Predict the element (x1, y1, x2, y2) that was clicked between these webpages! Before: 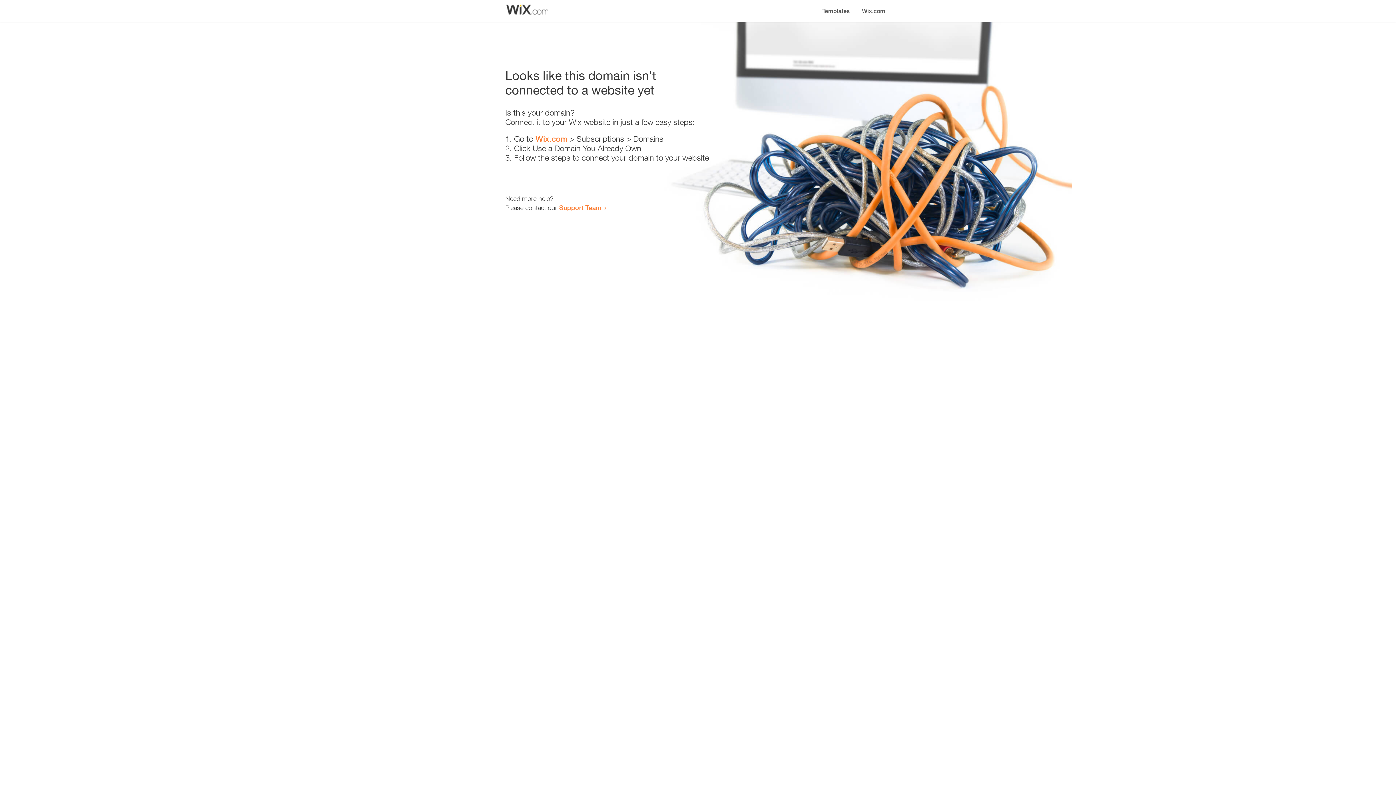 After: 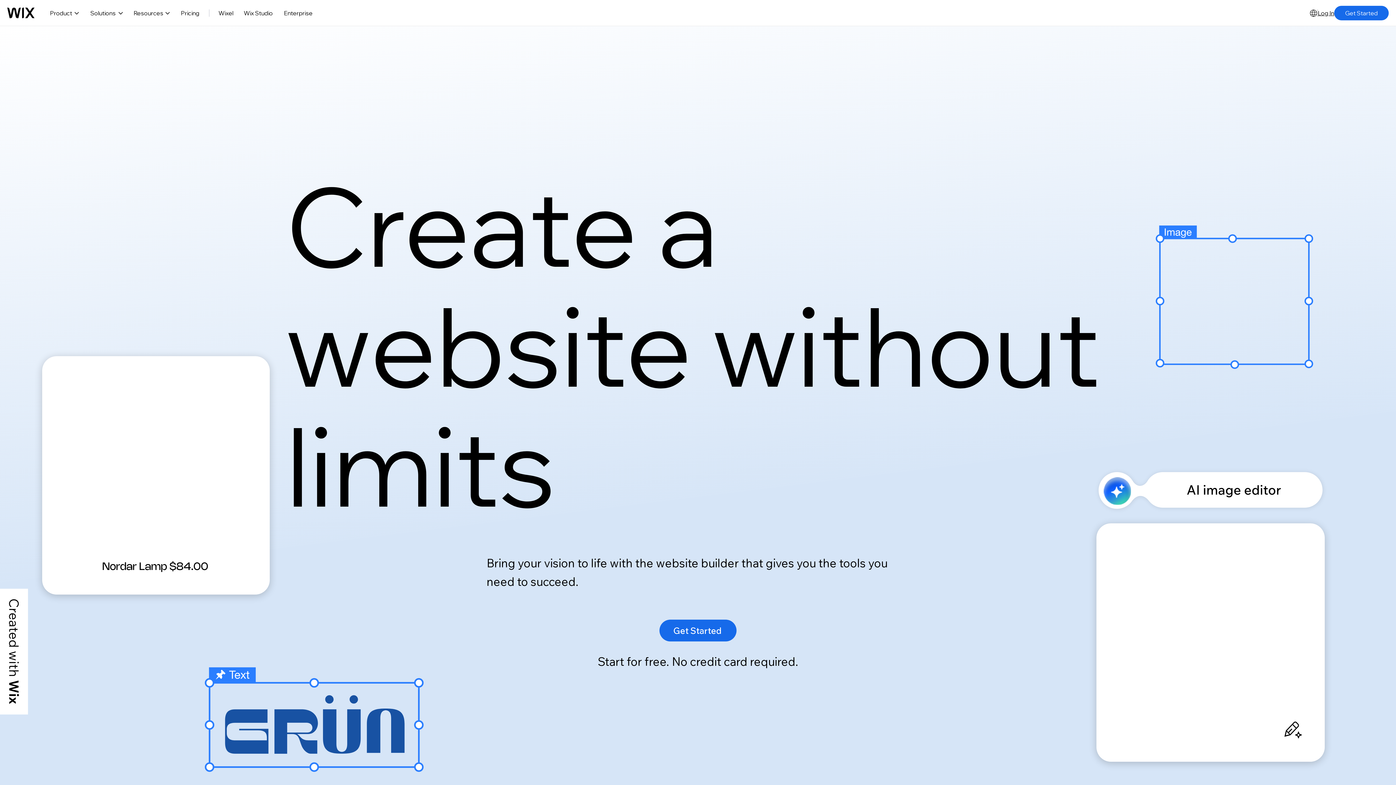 Action: bbox: (535, 134, 567, 143) label: Wix.com